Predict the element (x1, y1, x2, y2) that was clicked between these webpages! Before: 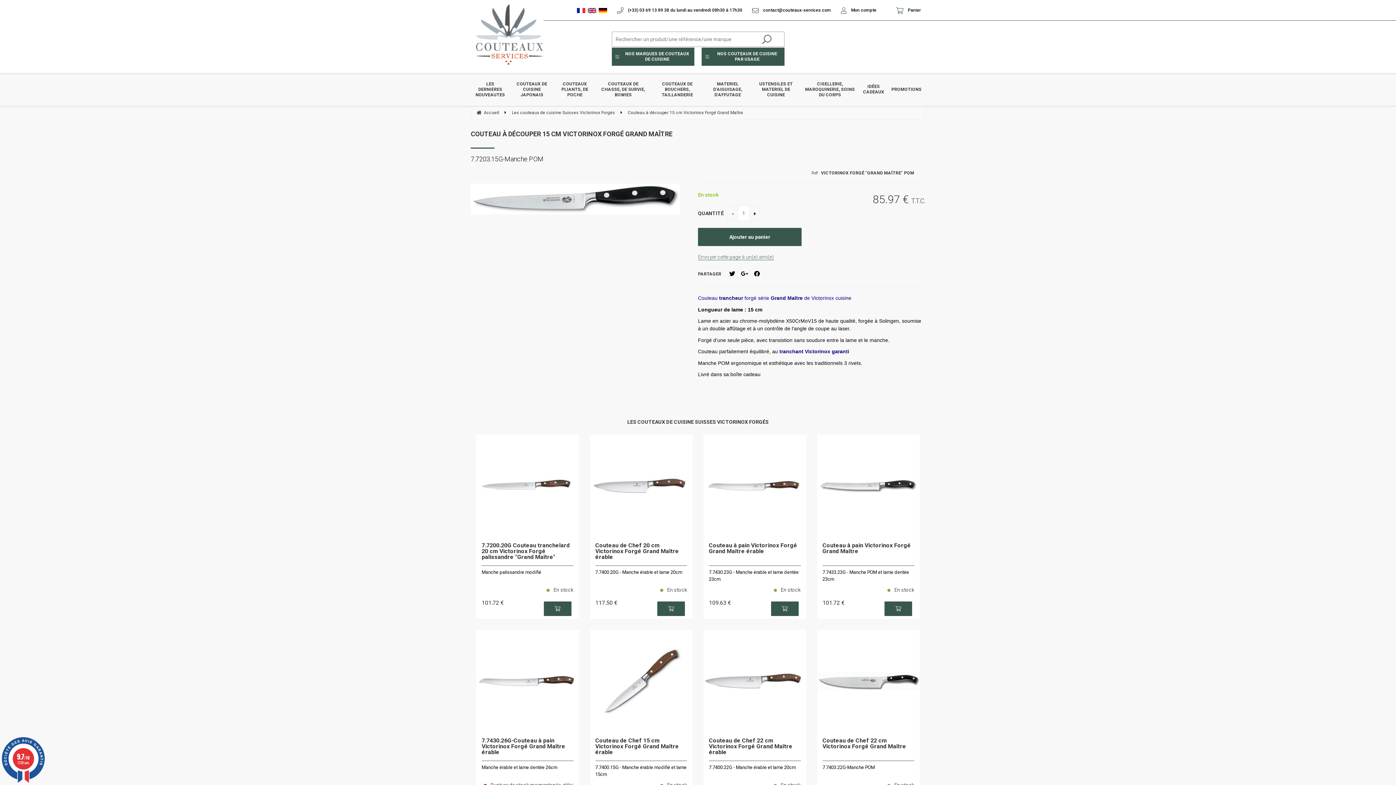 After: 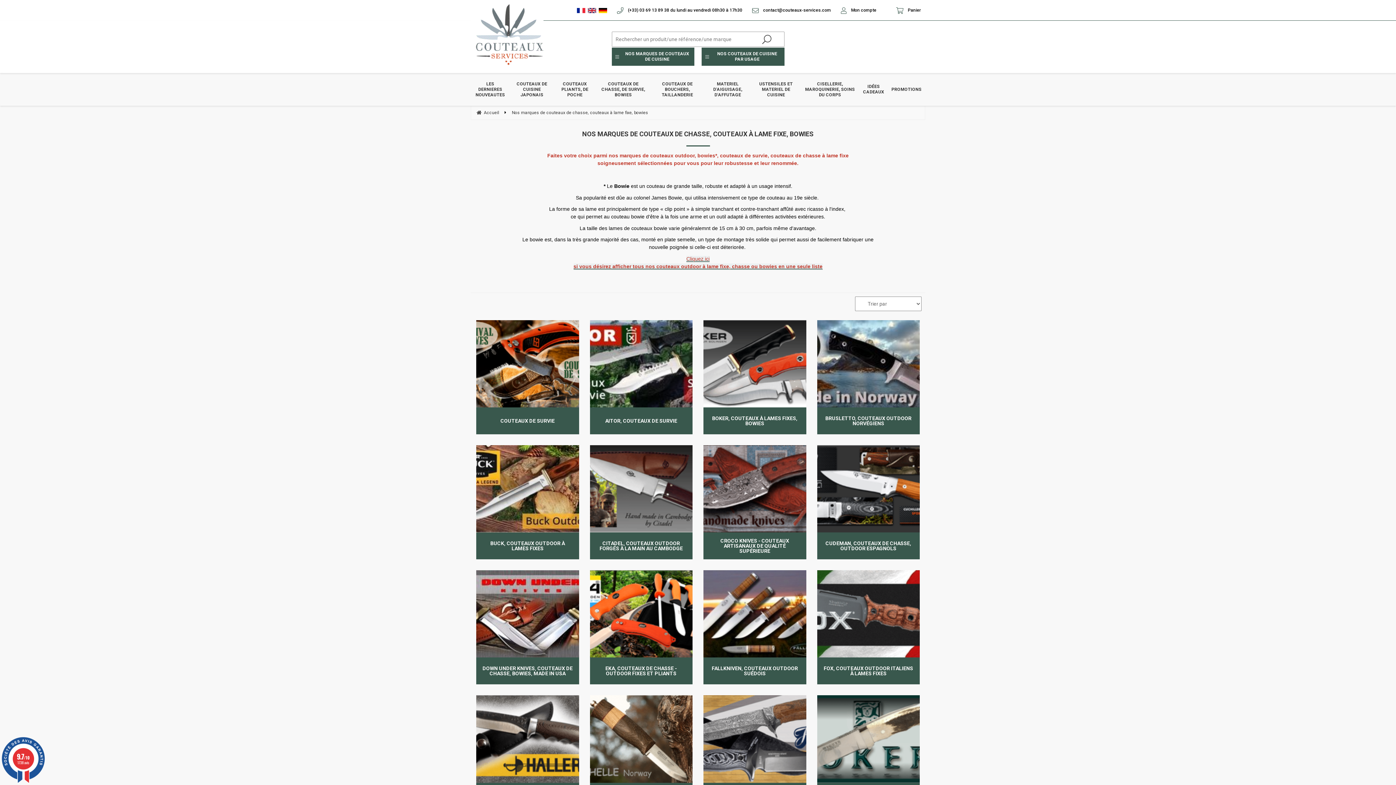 Action: bbox: (595, 73, 651, 105) label: COUTEAUX DE CHASSE, DE SURVIE, BOWIES